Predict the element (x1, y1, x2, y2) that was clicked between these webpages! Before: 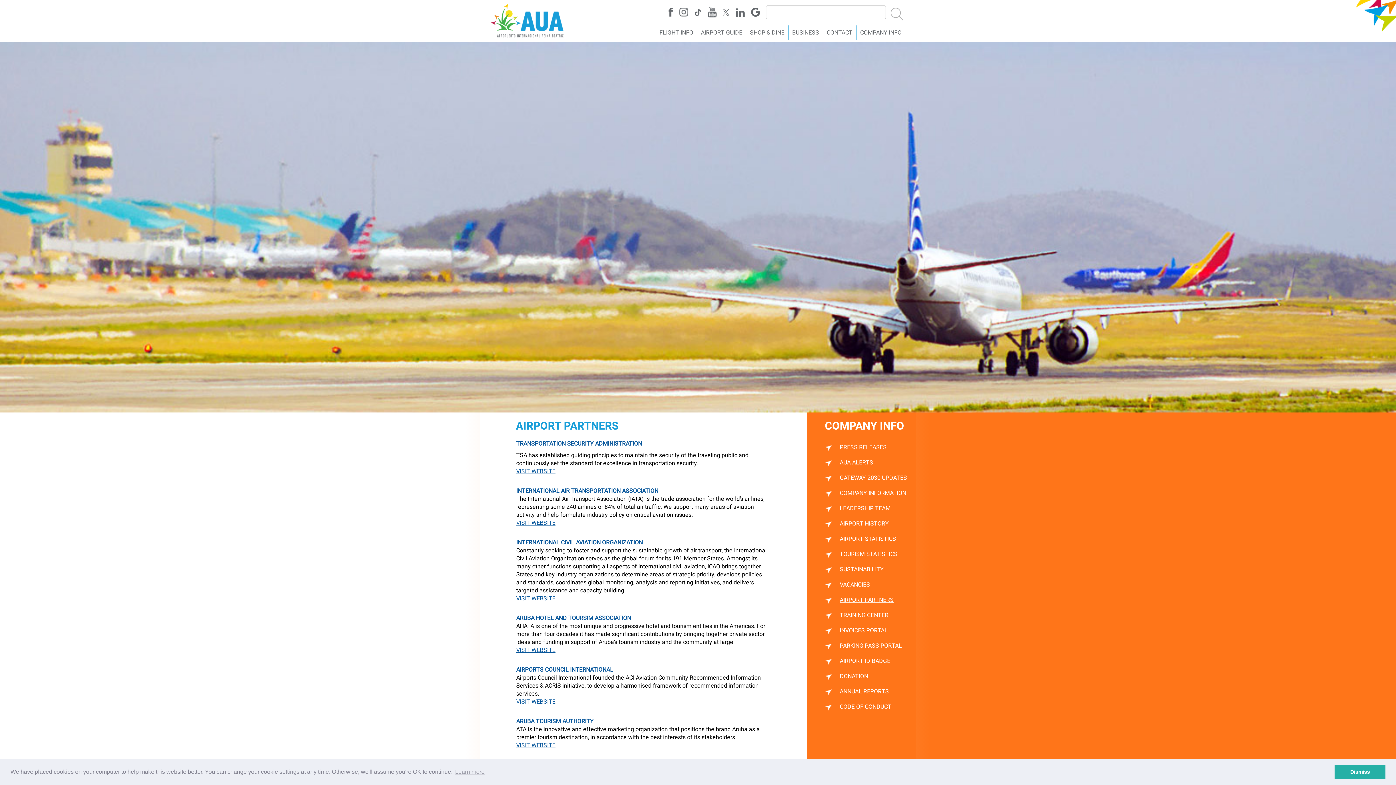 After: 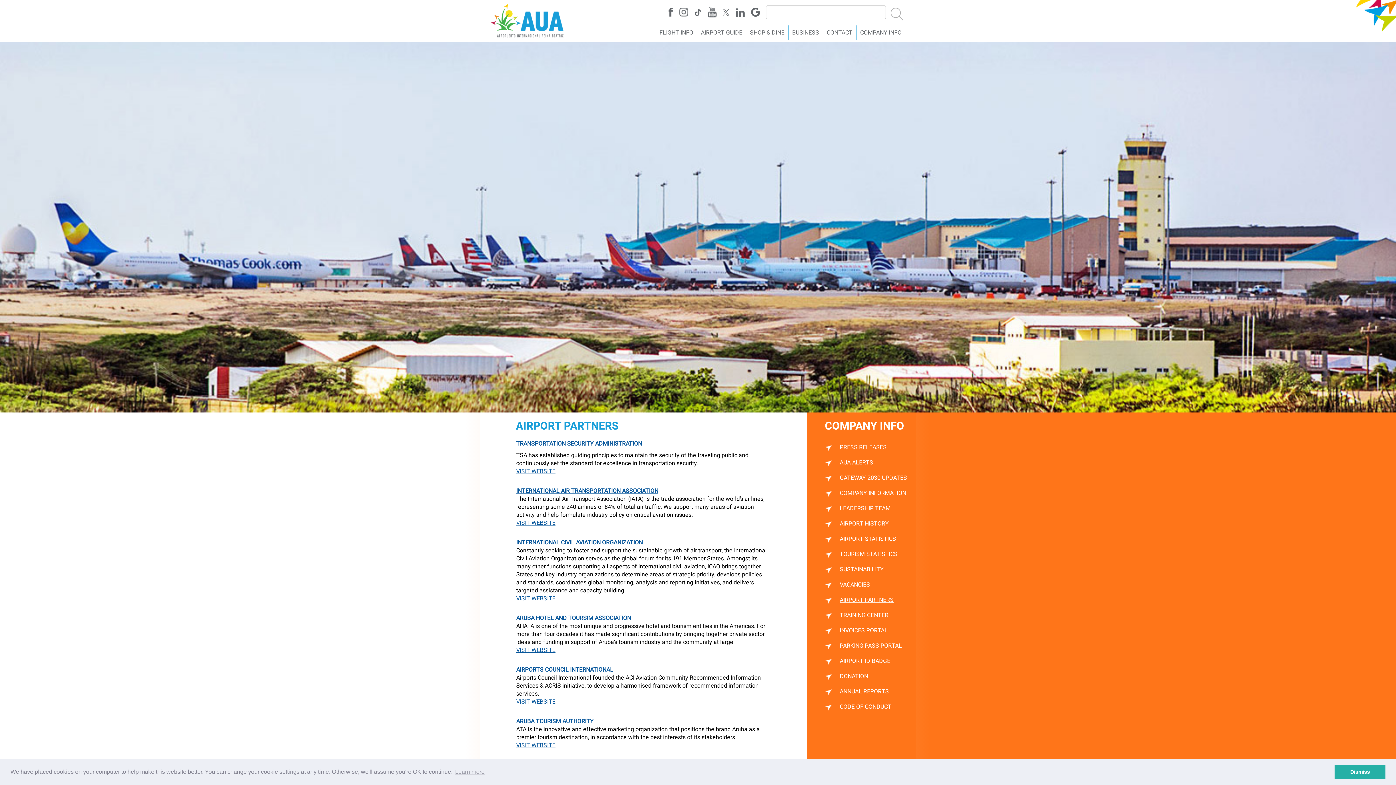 Action: bbox: (516, 487, 658, 495) label: INTERNATIONAL AIR TRANSPORTATION ASSOCIATION